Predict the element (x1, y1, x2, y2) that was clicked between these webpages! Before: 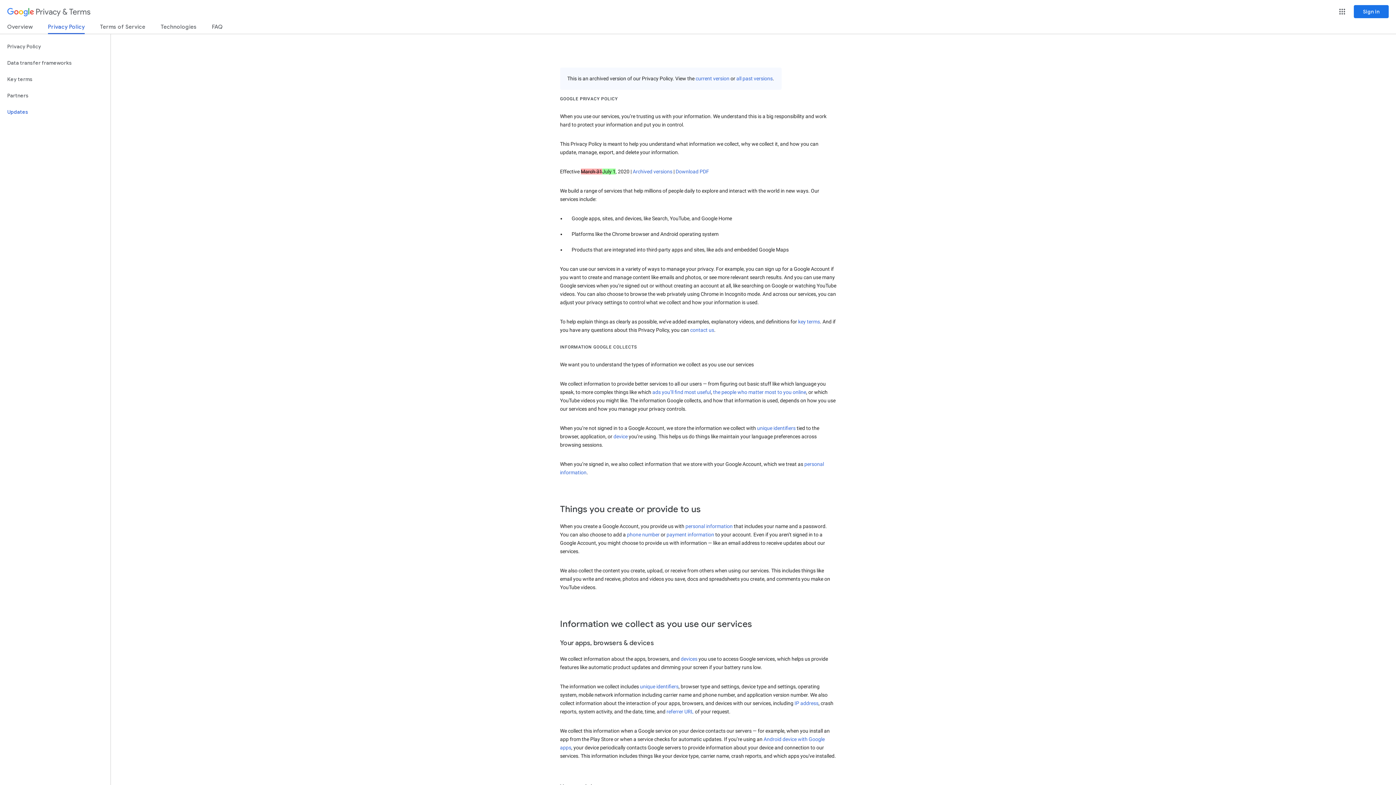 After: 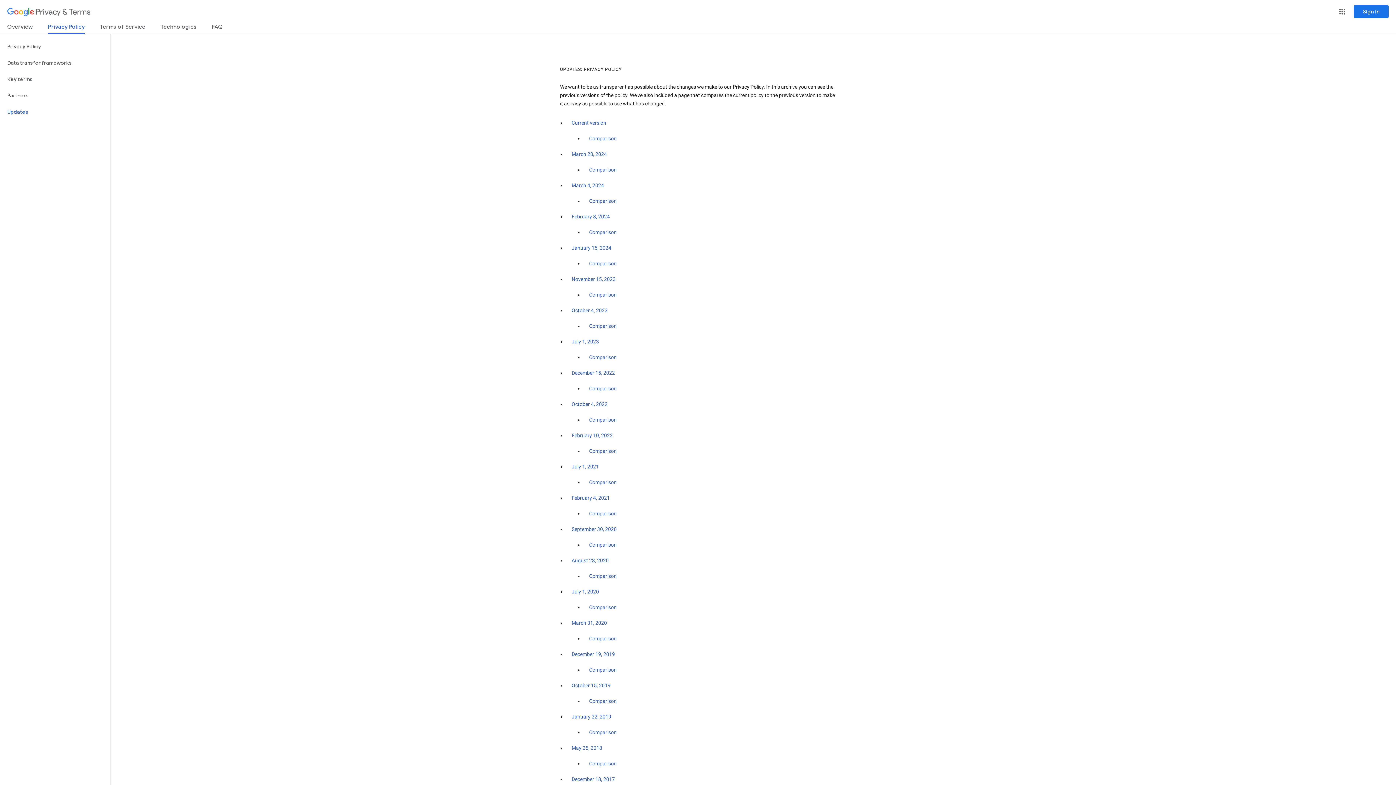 Action: bbox: (632, 168, 672, 174) label: Archived versions